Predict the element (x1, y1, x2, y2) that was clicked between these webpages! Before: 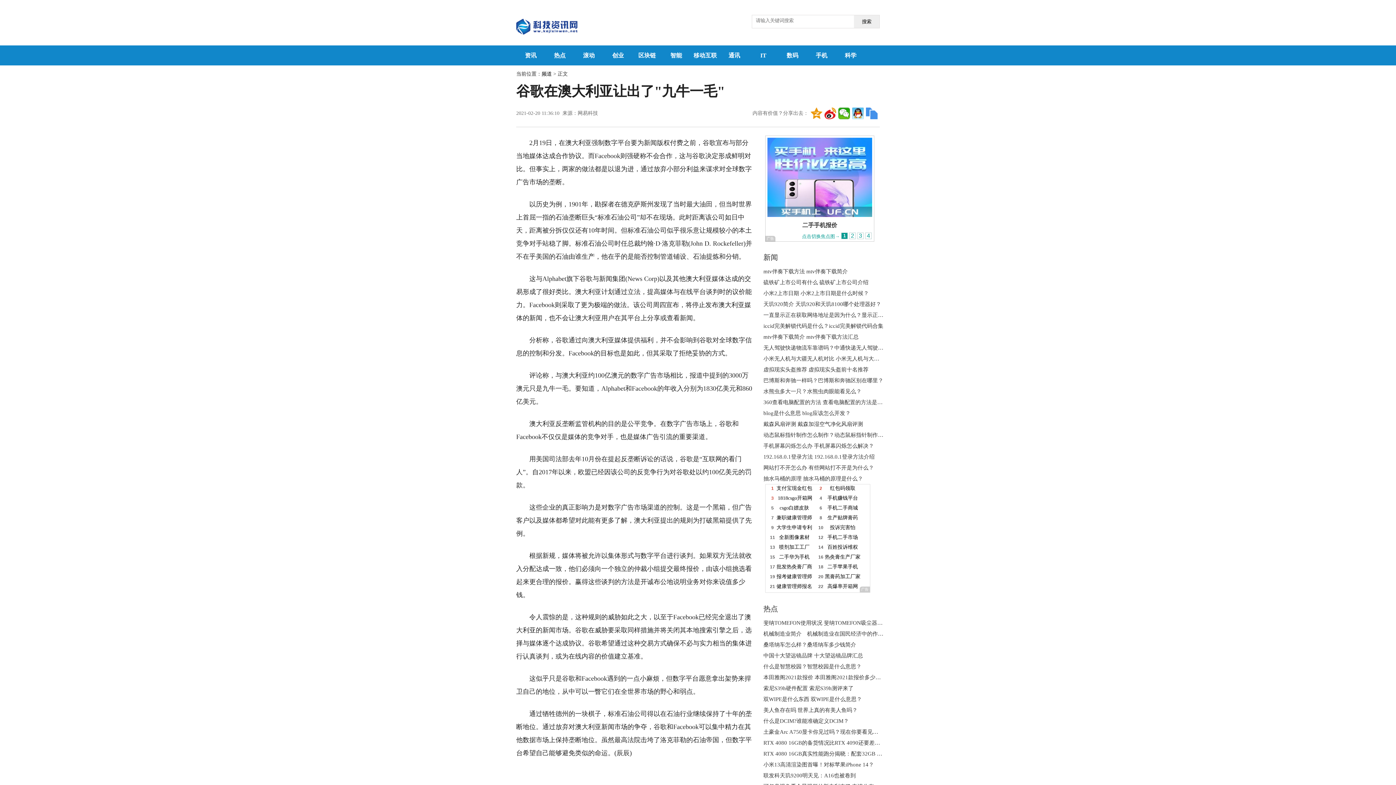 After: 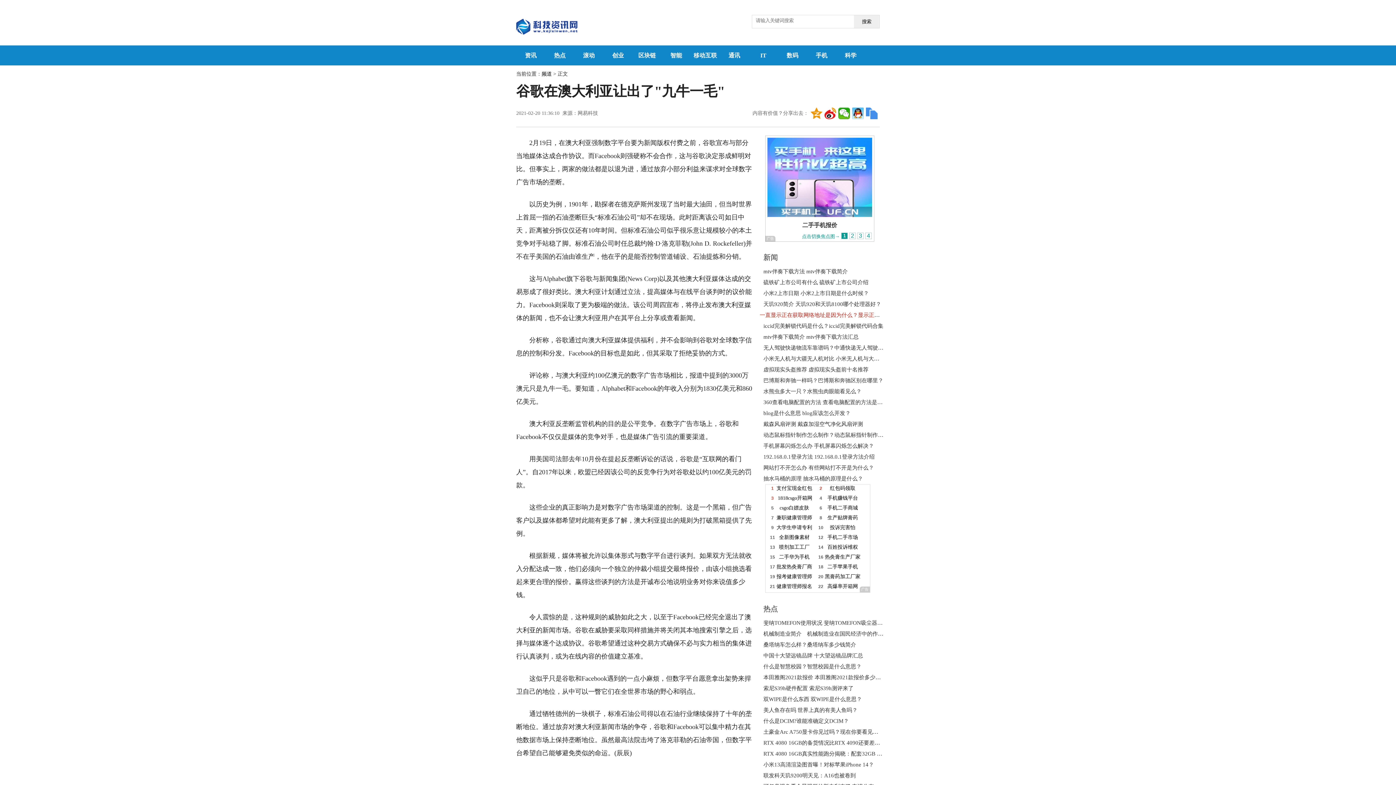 Action: bbox: (763, 312, 943, 318) label: 一直显示正在获取网络地址是因为什么？显示正在获取网络地址怎么解决？